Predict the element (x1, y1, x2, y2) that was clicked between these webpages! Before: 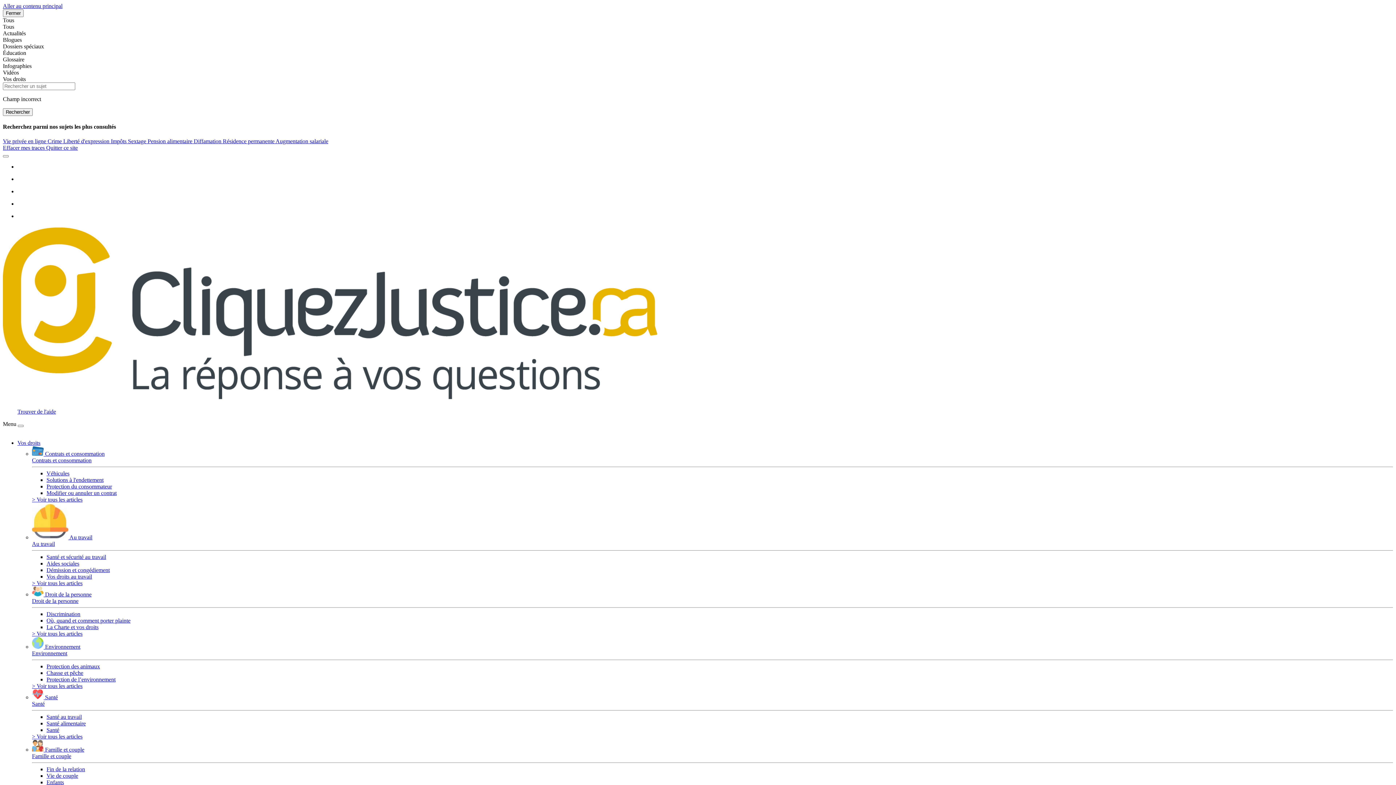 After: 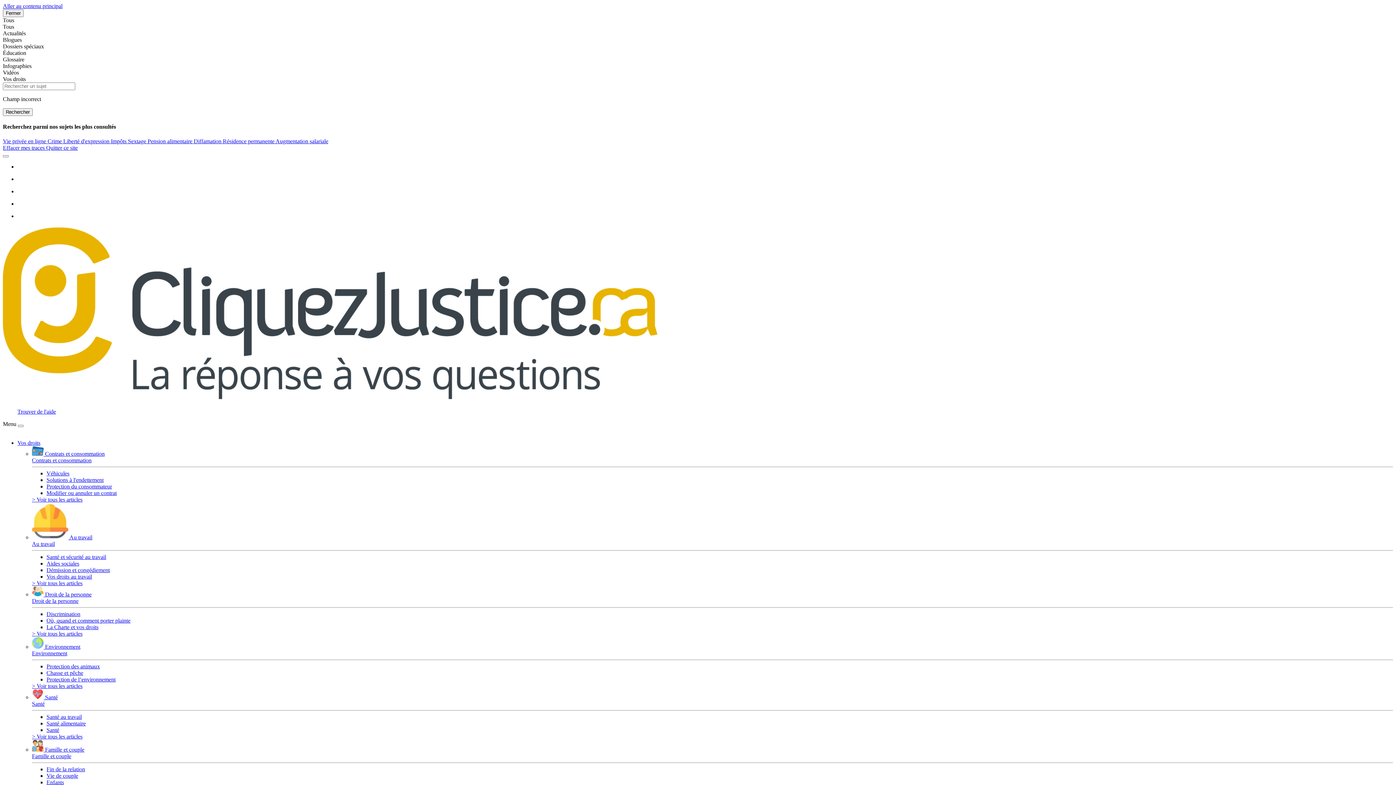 Action: bbox: (32, 540, 54, 547) label: Au travail